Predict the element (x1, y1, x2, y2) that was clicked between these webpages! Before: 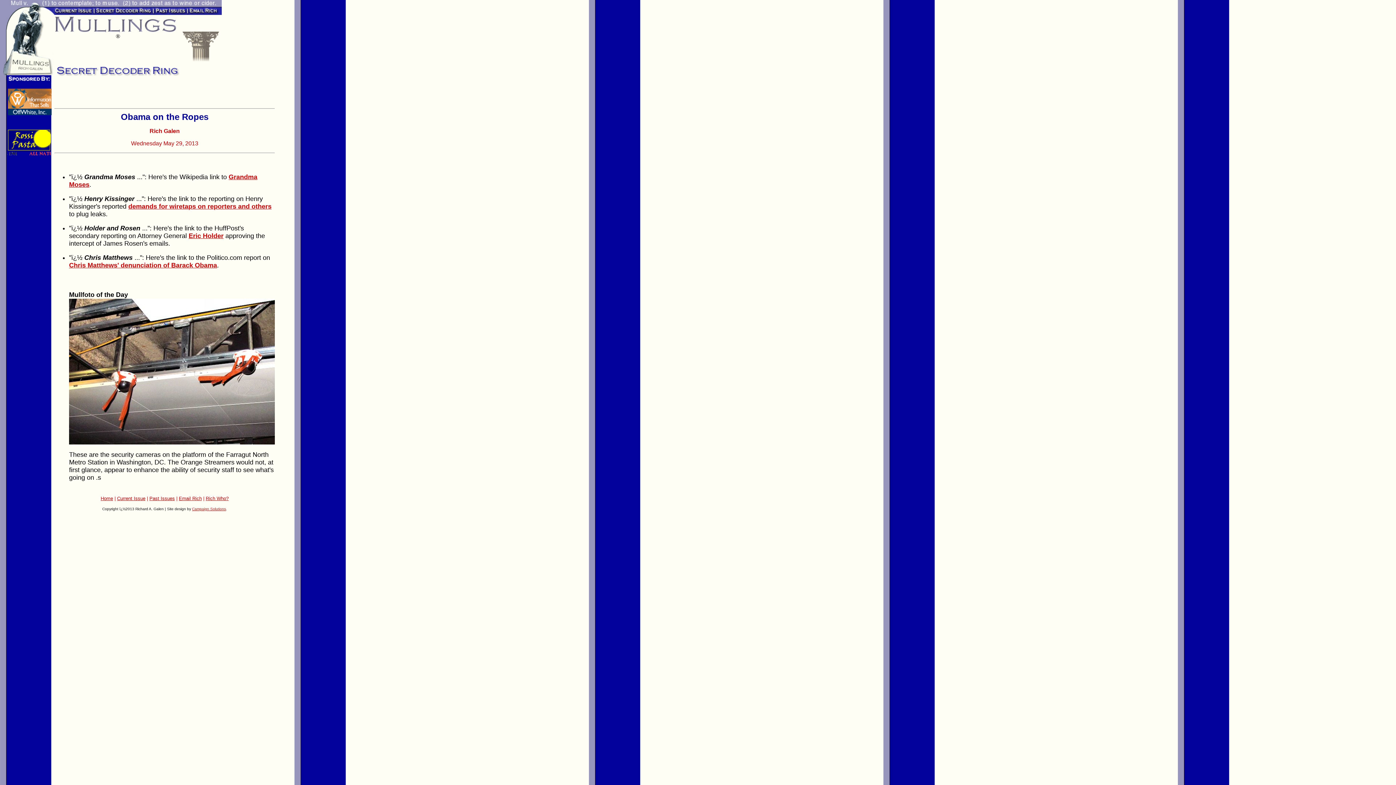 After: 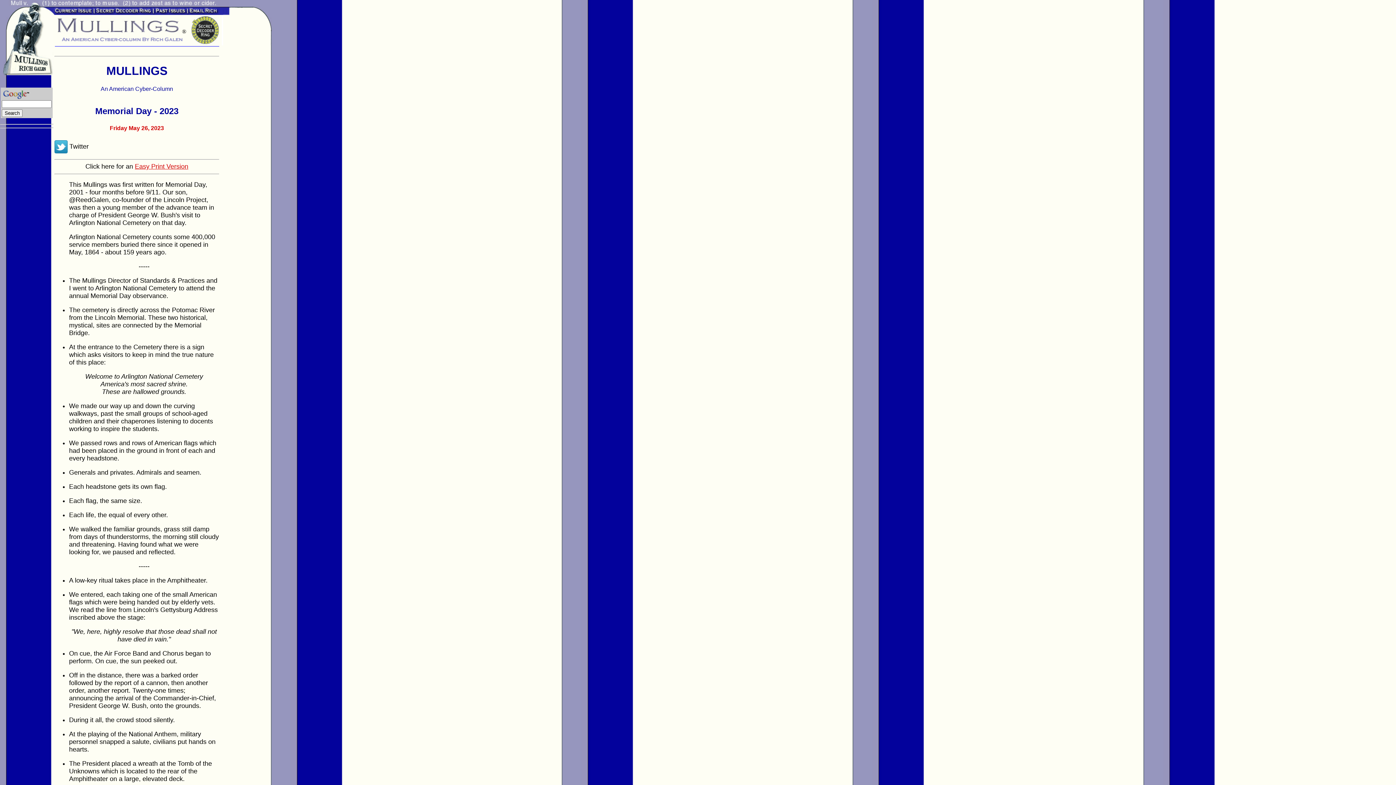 Action: label: Home bbox: (100, 496, 113, 501)